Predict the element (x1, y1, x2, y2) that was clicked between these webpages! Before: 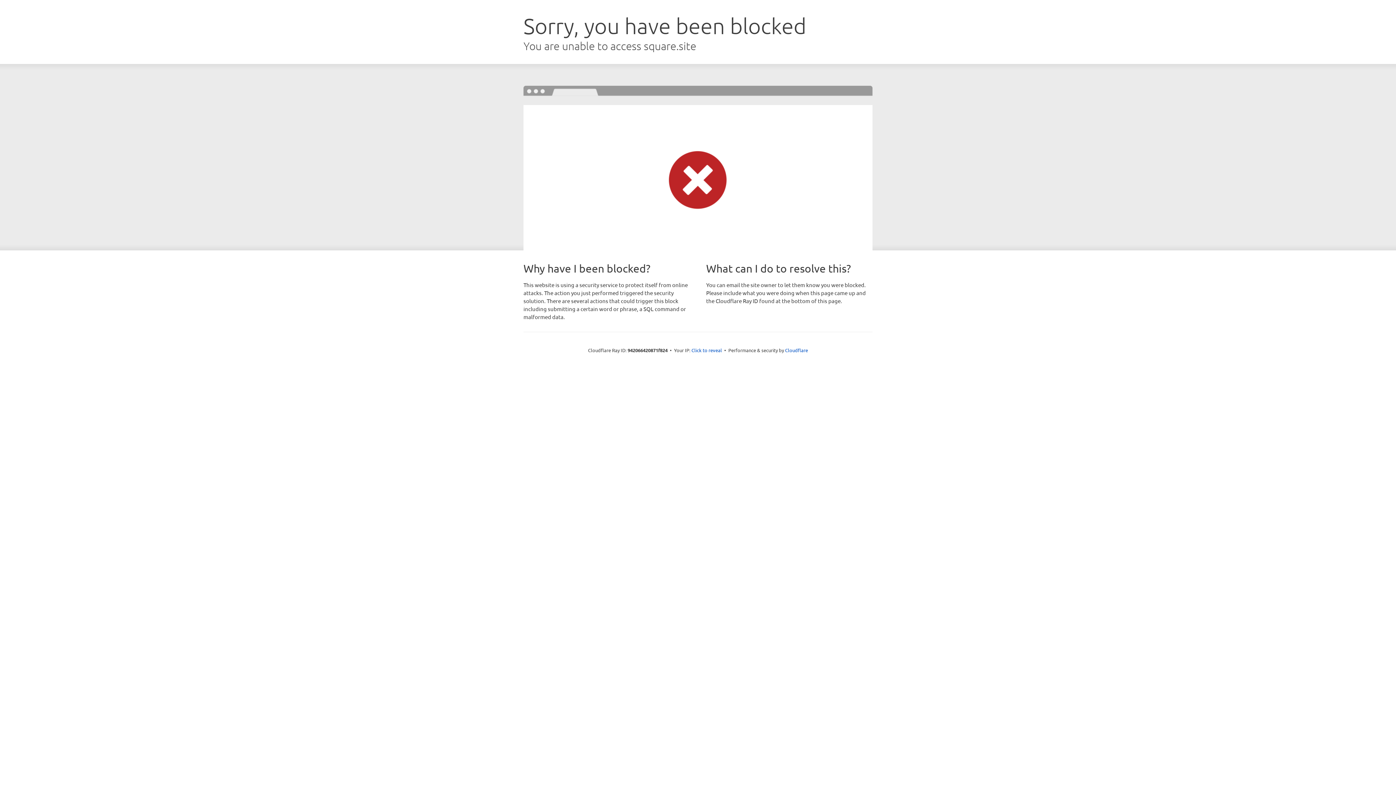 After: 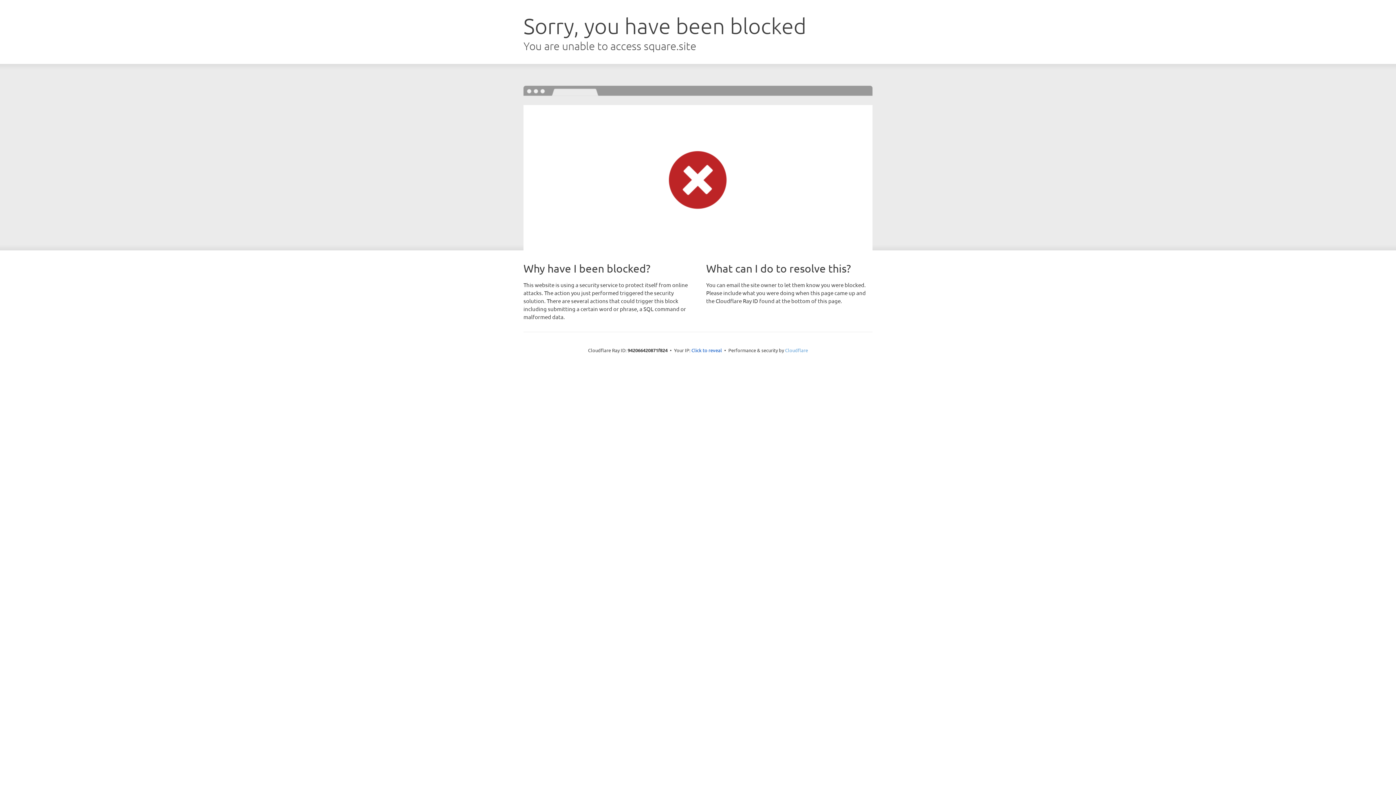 Action: bbox: (785, 347, 808, 353) label: Cloudflare